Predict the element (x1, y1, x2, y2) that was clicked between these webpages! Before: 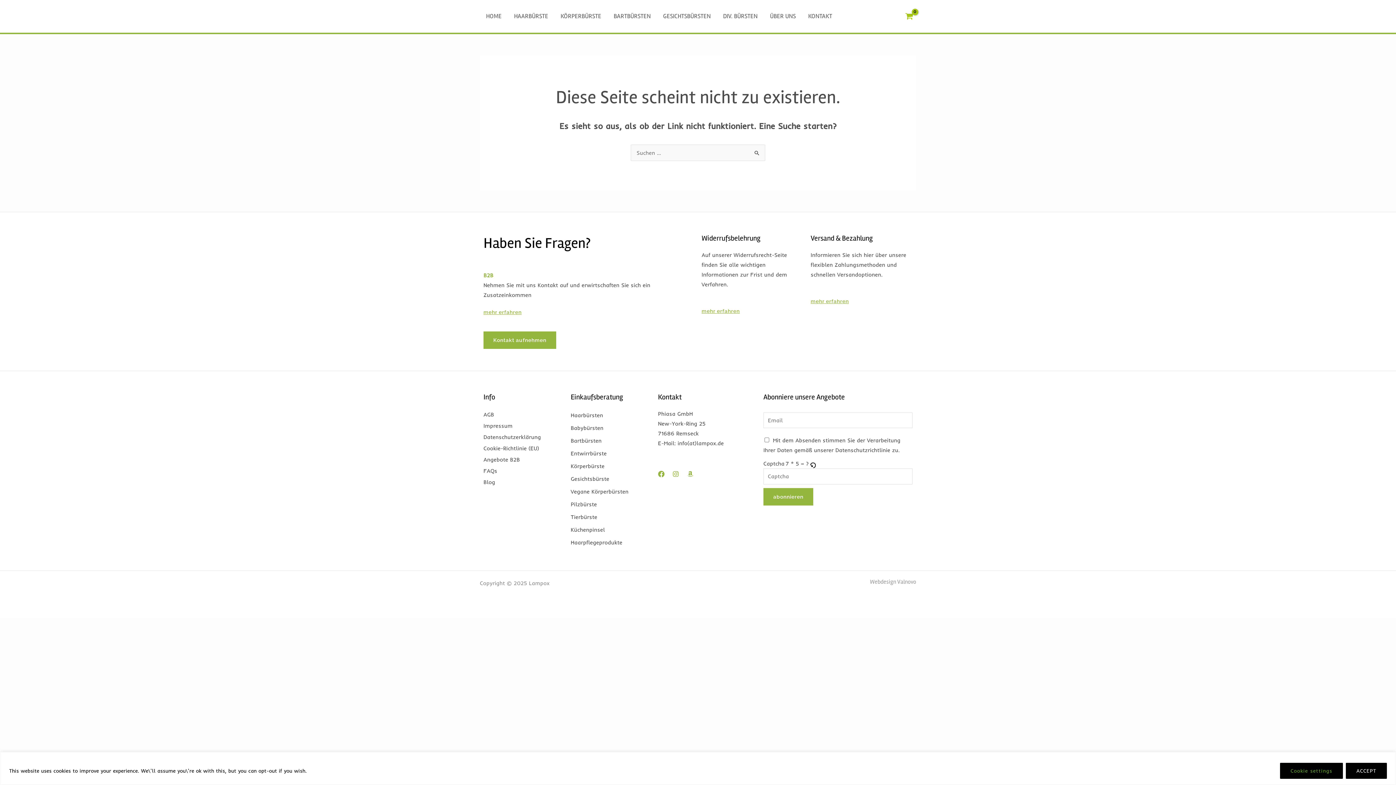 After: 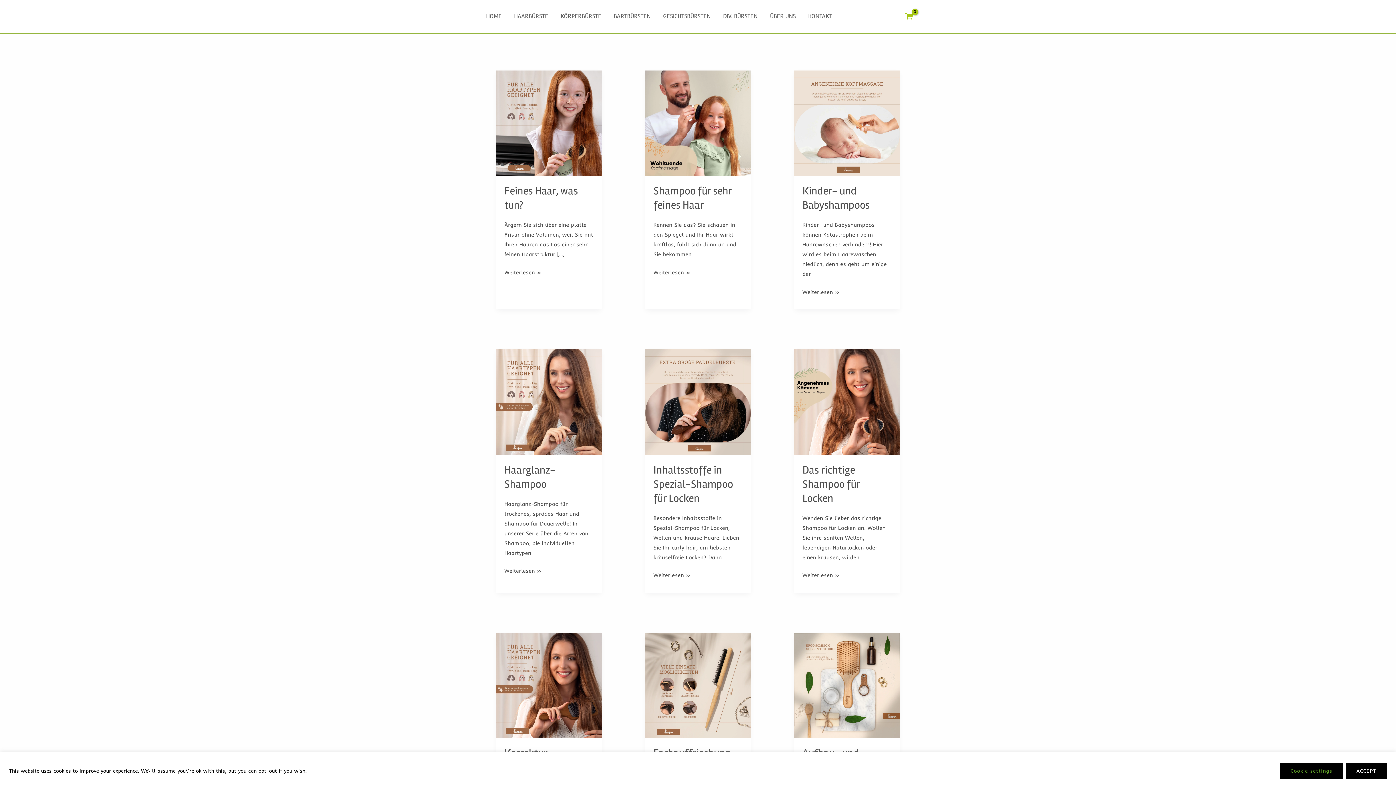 Action: label: Blog bbox: (483, 476, 563, 487)